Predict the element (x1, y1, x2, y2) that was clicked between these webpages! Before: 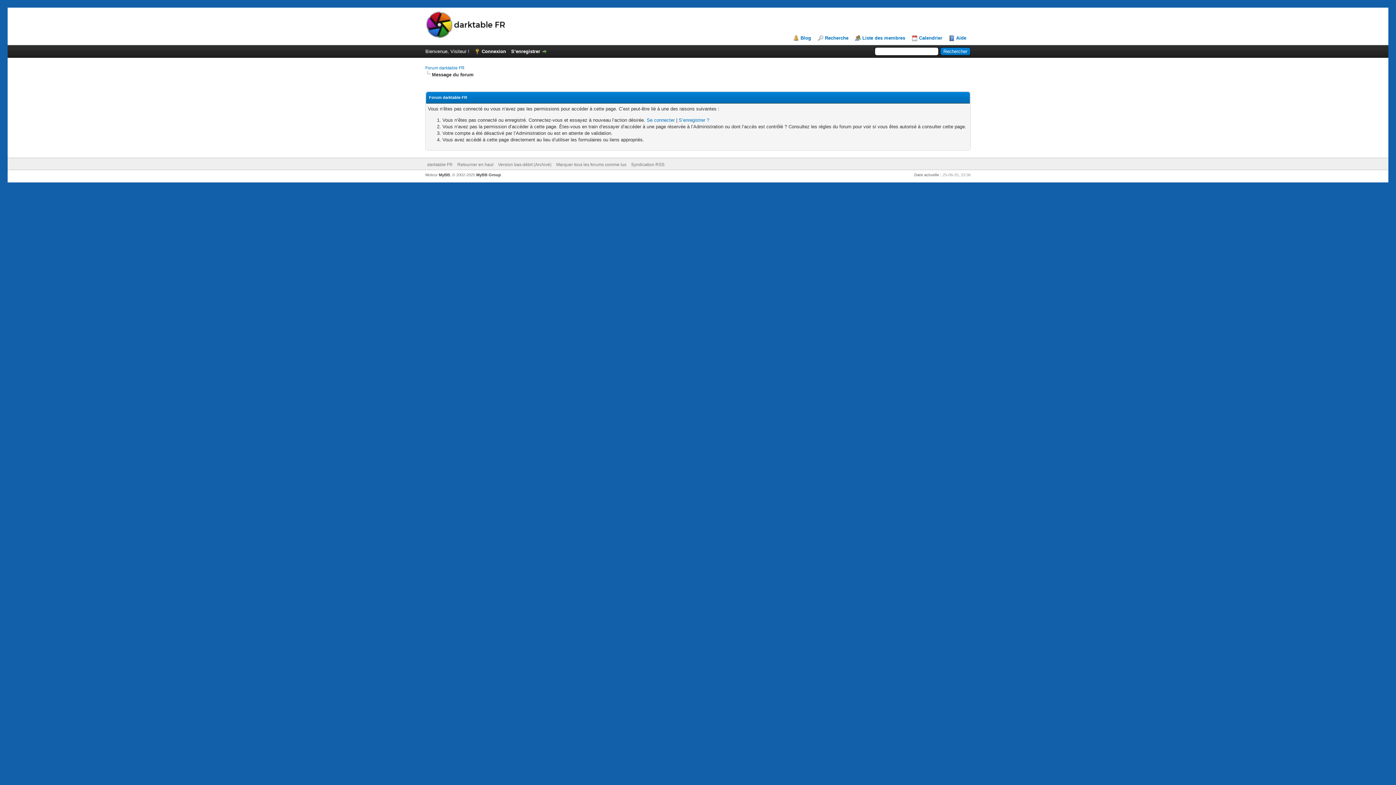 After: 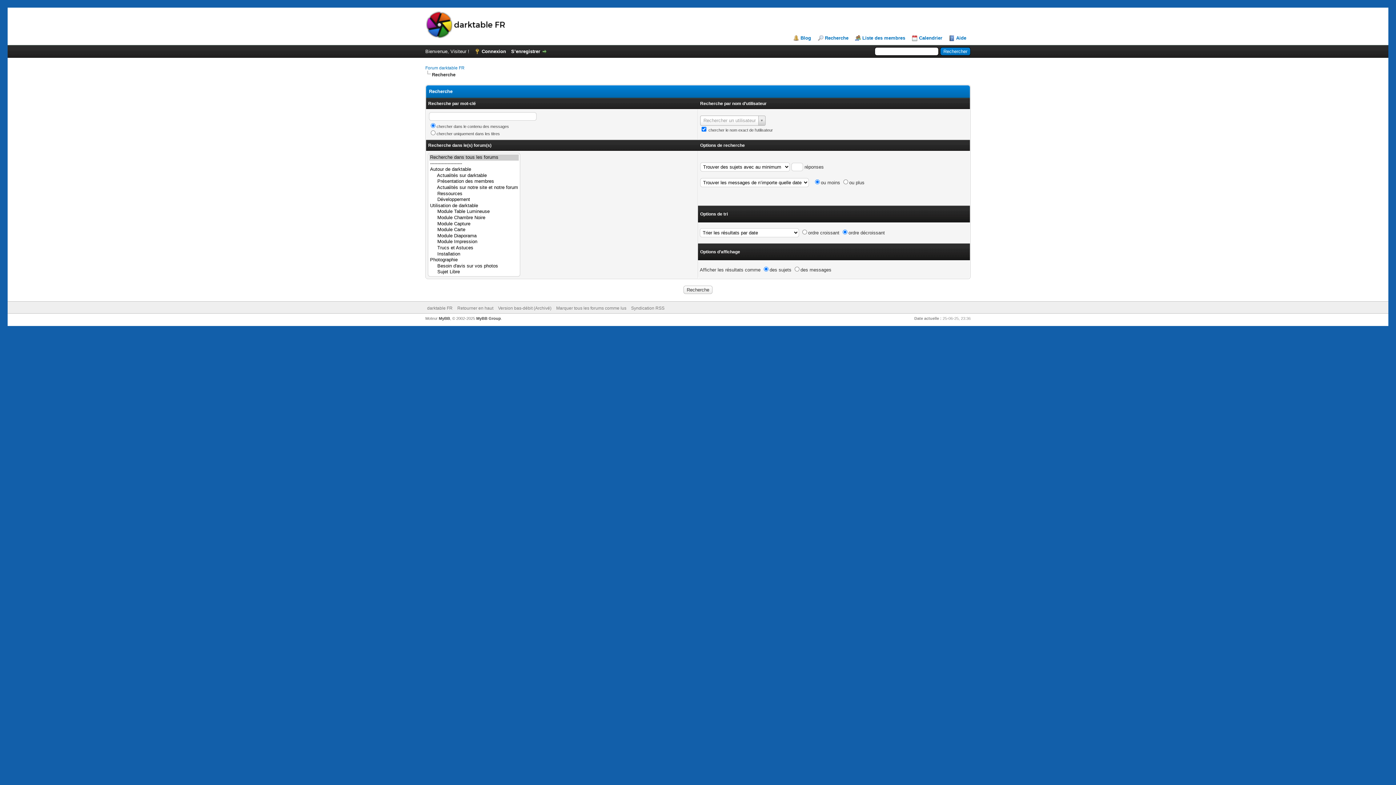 Action: bbox: (817, 35, 848, 41) label: Recherche